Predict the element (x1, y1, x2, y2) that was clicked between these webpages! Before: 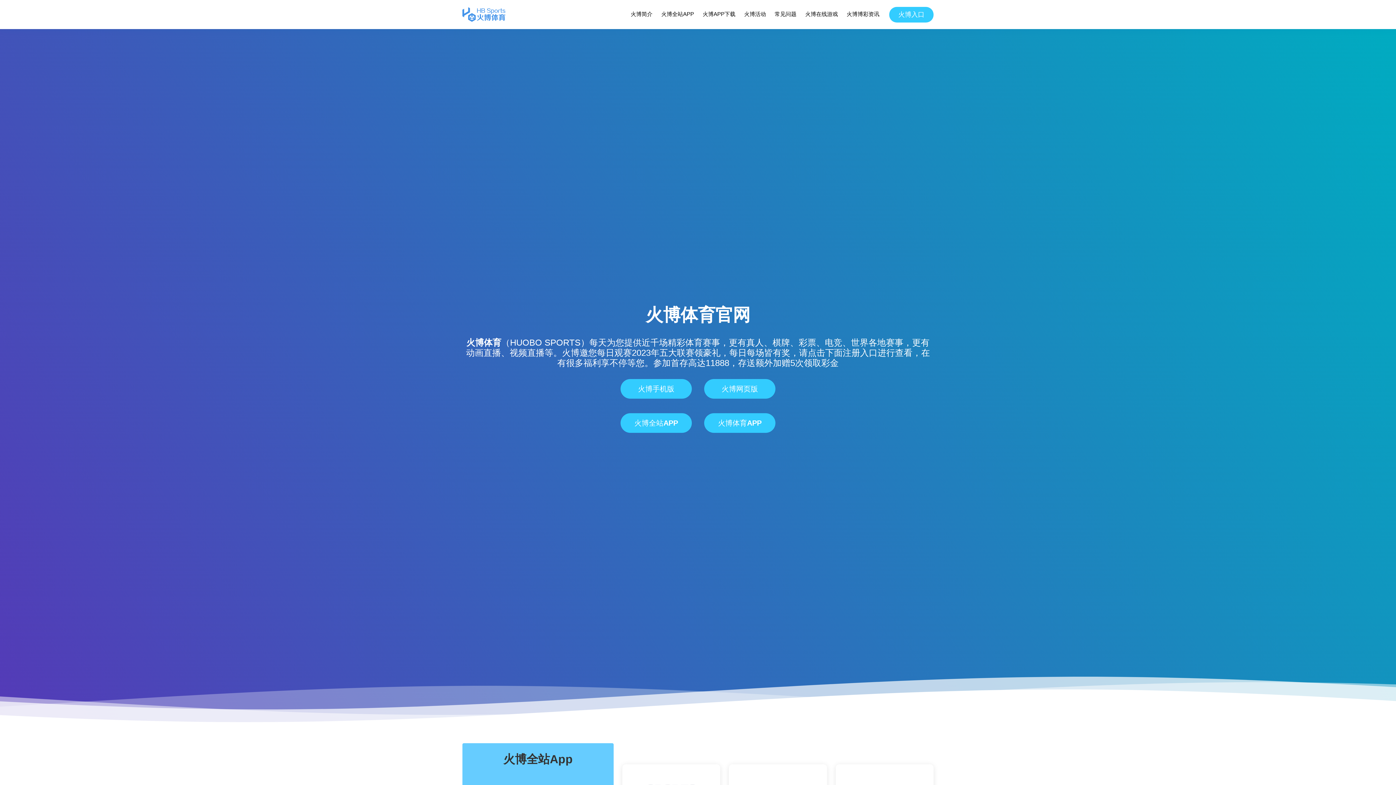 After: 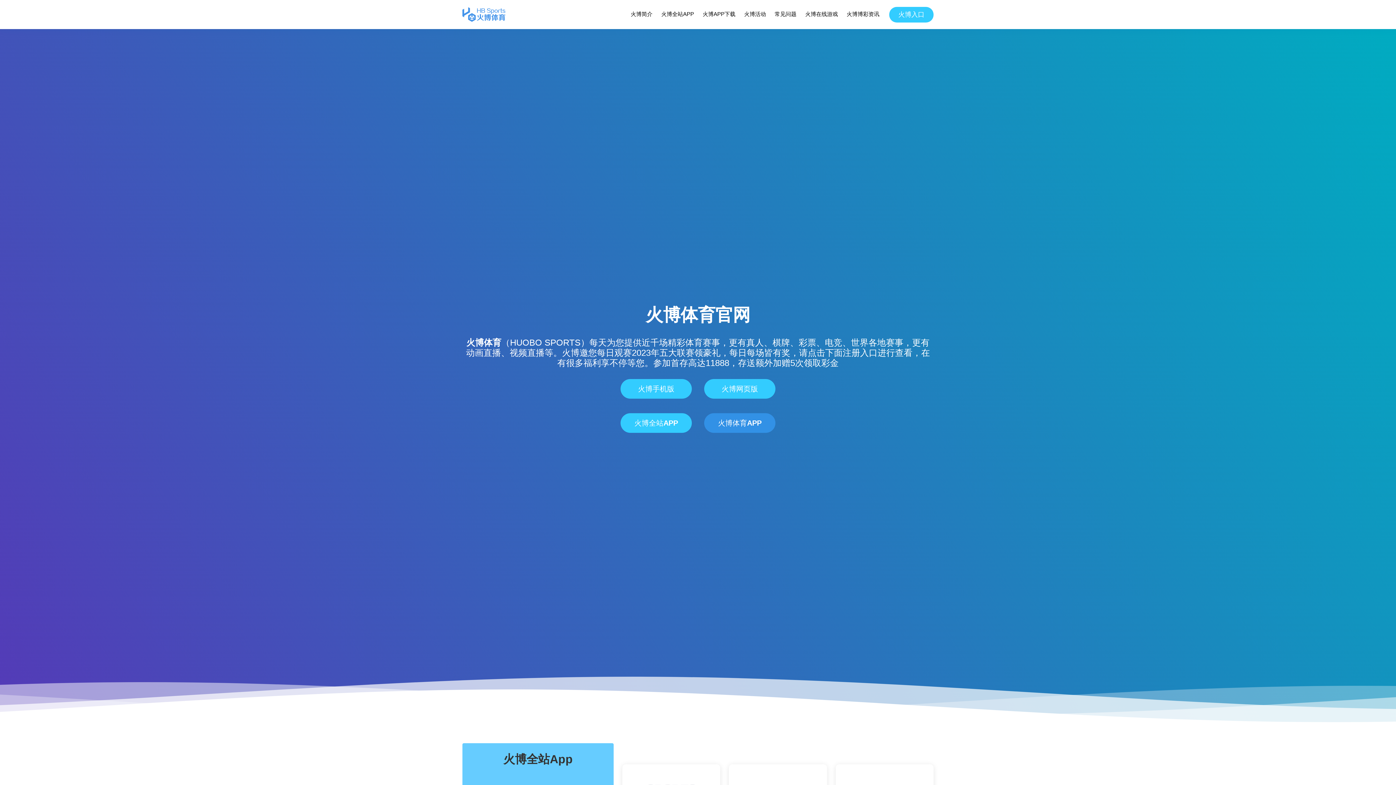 Action: bbox: (704, 413, 775, 433) label: 火博体育APP